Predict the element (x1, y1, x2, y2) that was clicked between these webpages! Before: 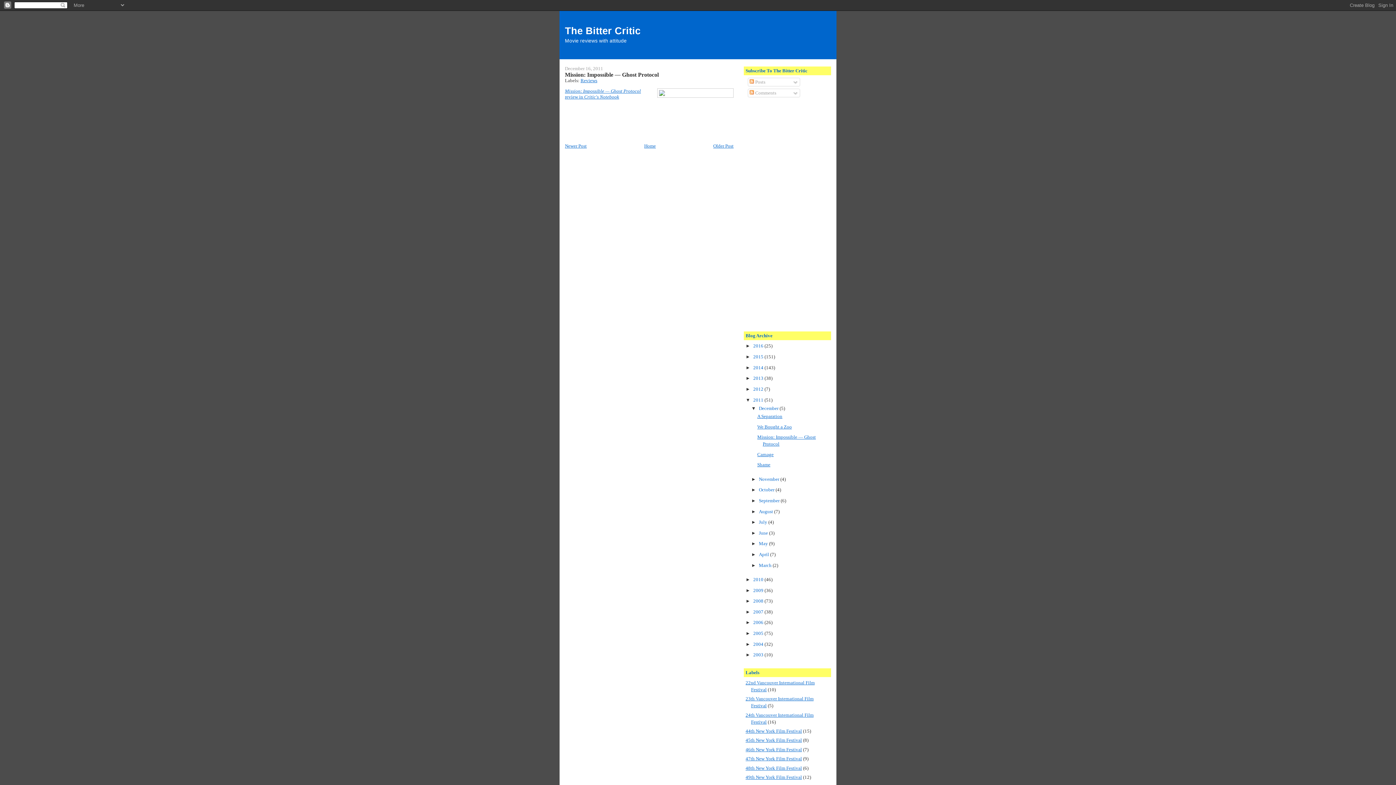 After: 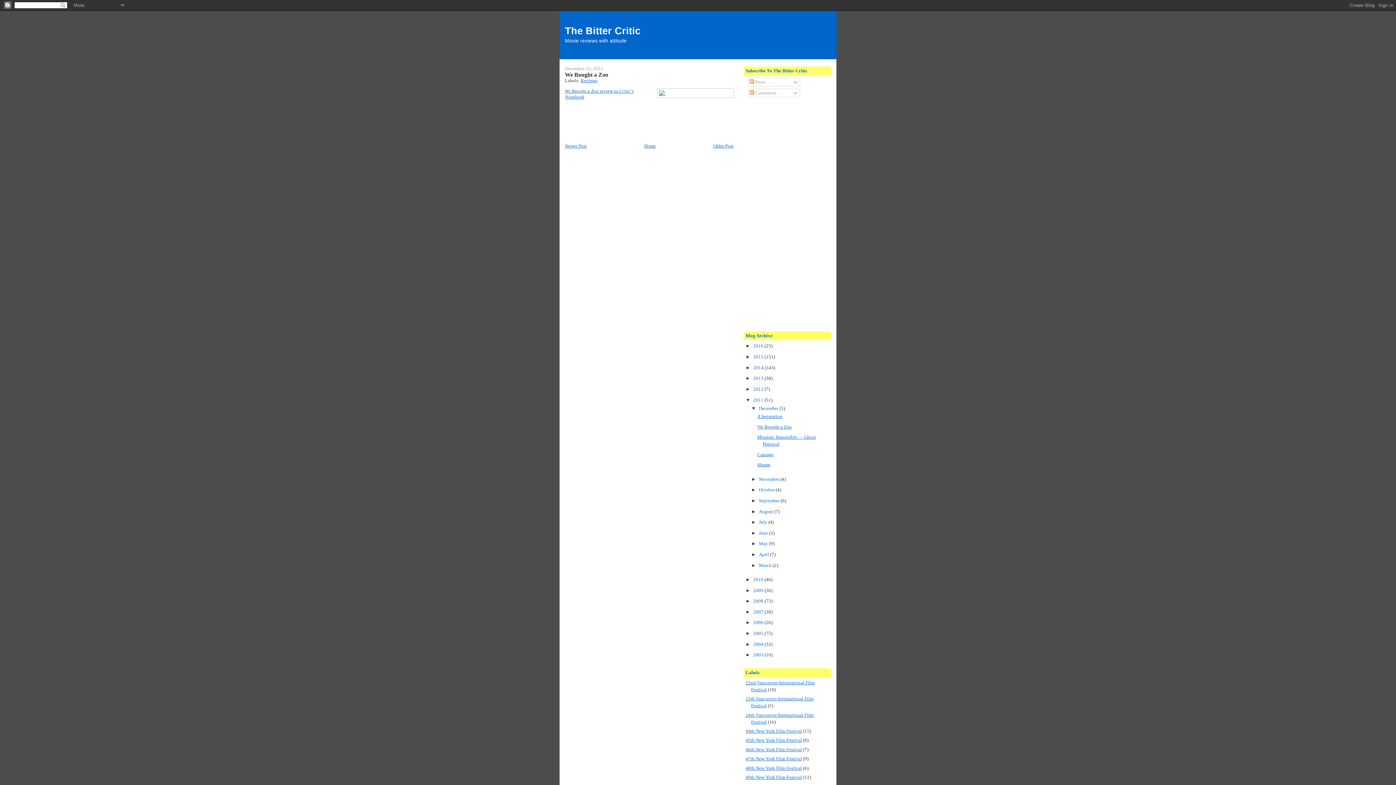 Action: label: Newer Post bbox: (565, 143, 586, 148)